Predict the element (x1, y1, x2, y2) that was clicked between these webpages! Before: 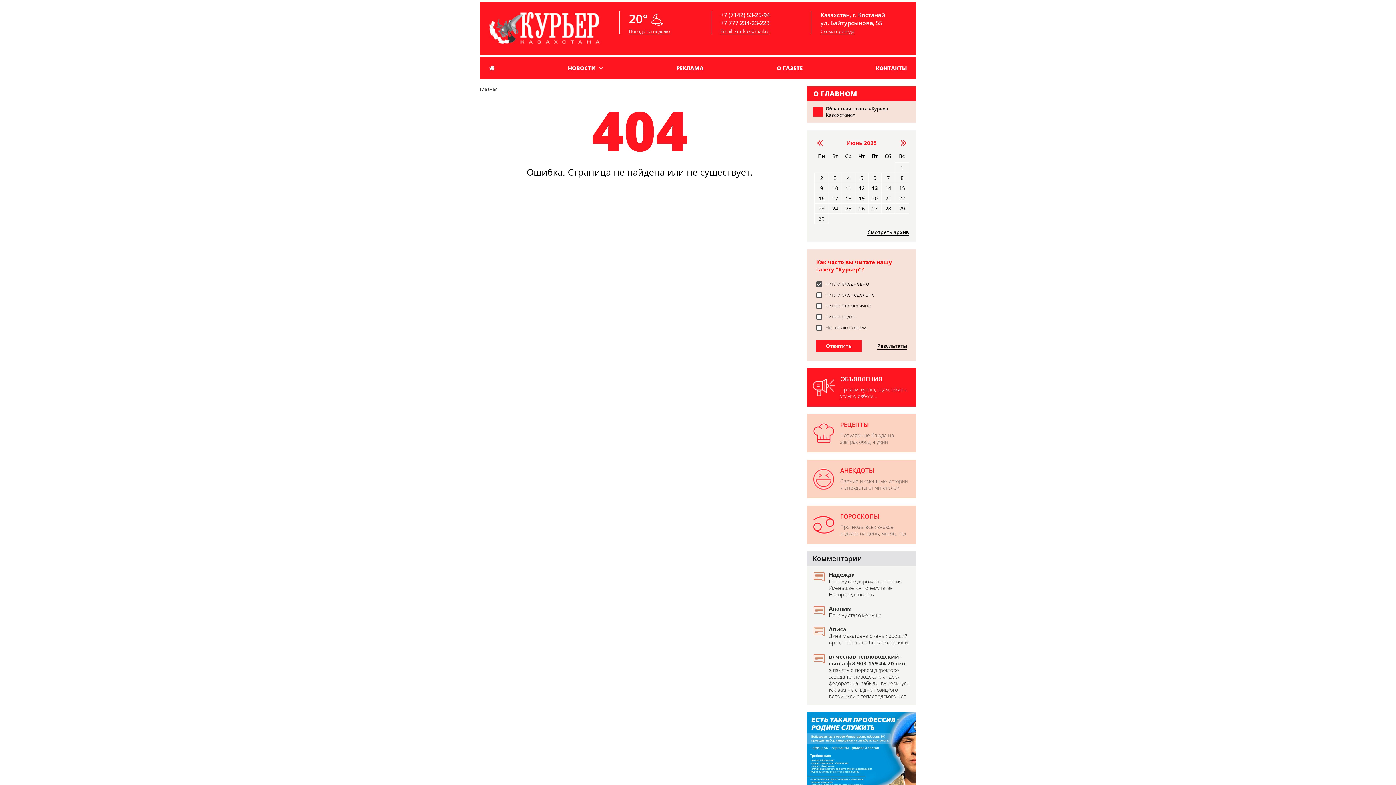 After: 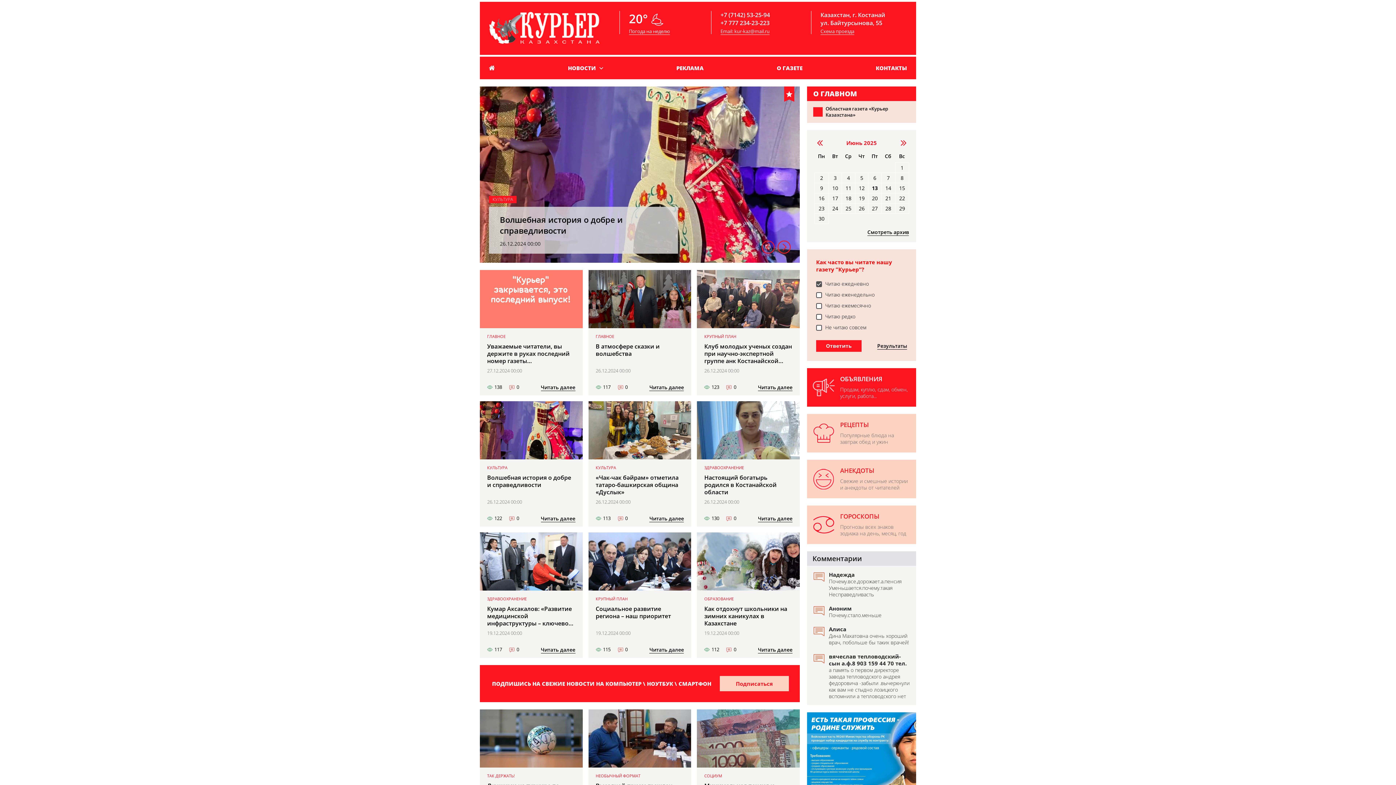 Action: label: Главная bbox: (480, 86, 497, 92)